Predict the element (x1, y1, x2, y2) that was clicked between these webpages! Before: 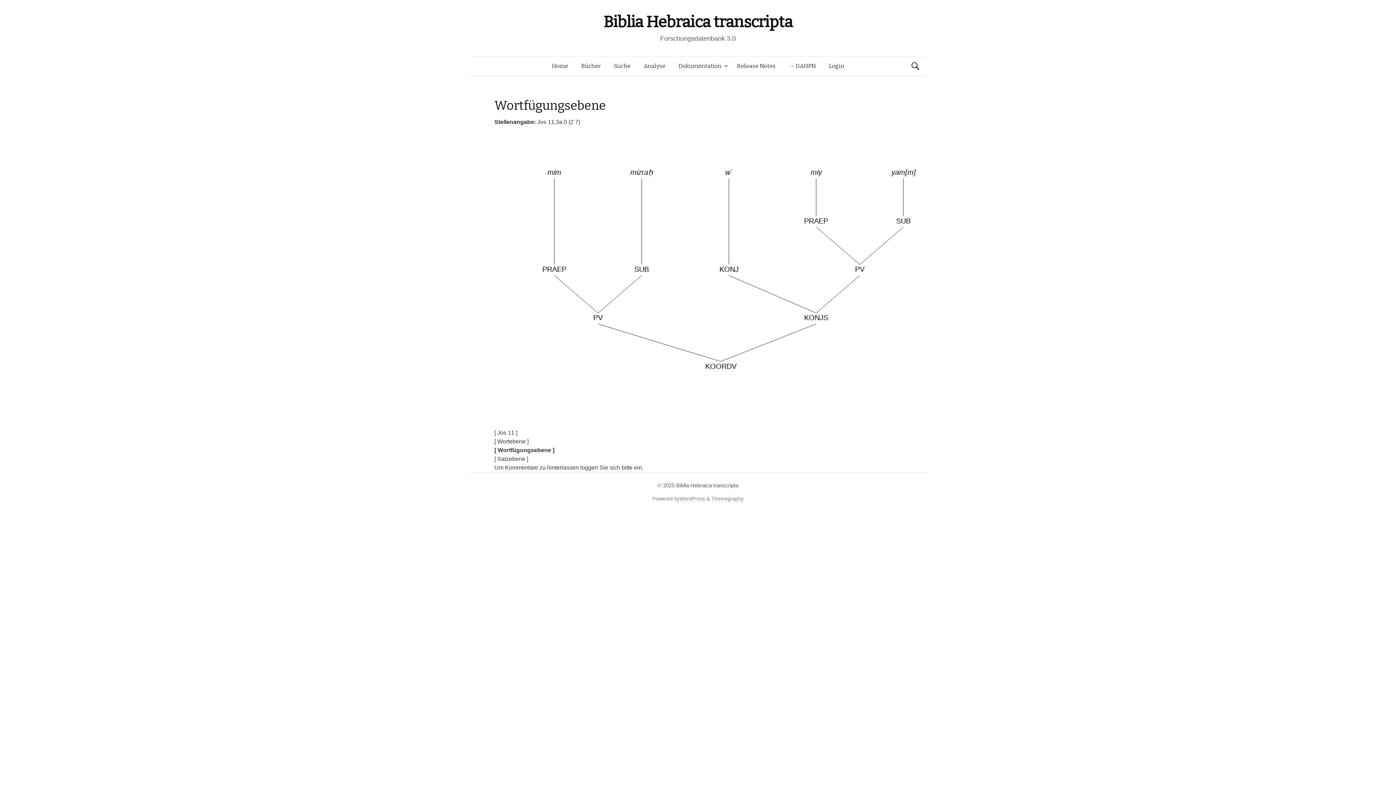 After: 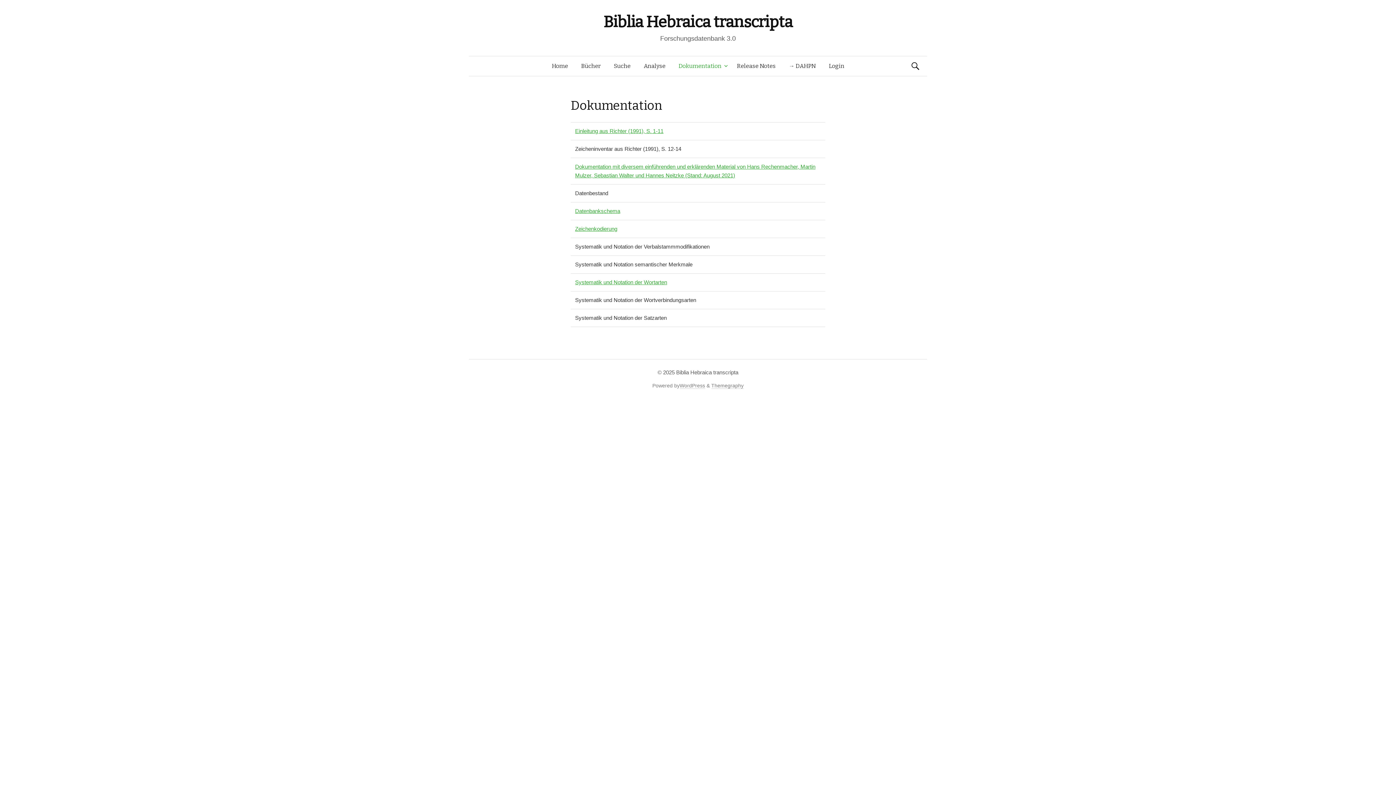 Action: bbox: (672, 56, 730, 76) label: Dokumentation